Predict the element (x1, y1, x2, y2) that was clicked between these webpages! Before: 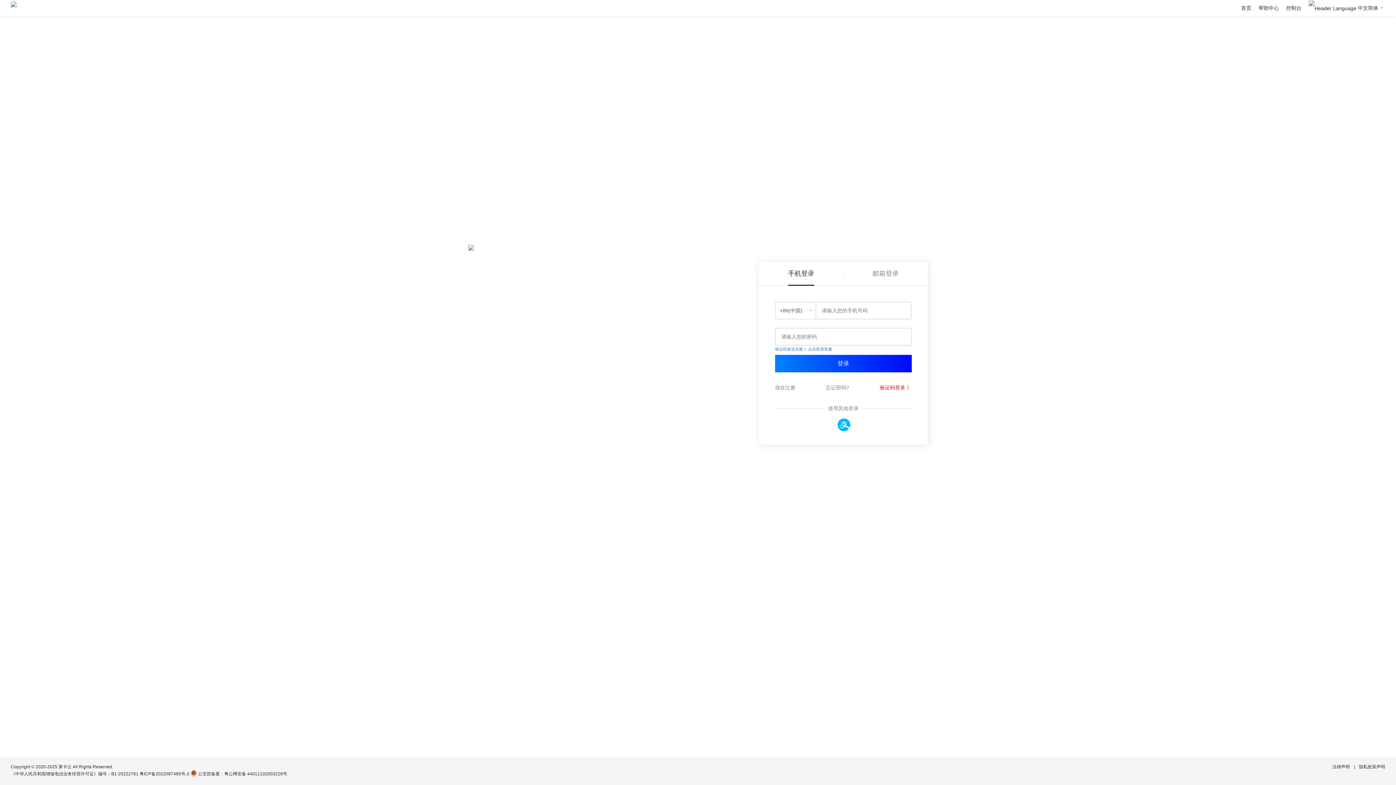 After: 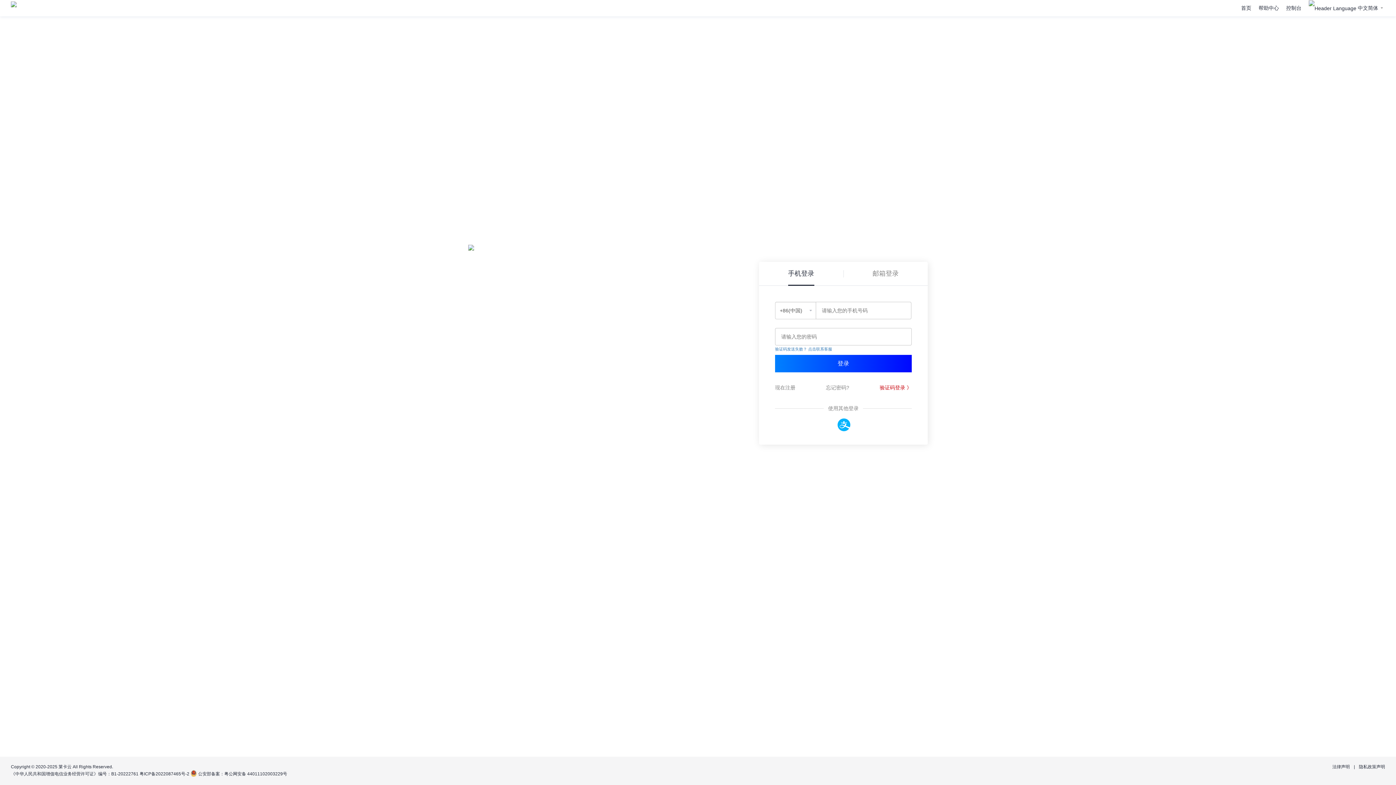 Action: bbox: (1332, 764, 1350, 769) label: 法律声明